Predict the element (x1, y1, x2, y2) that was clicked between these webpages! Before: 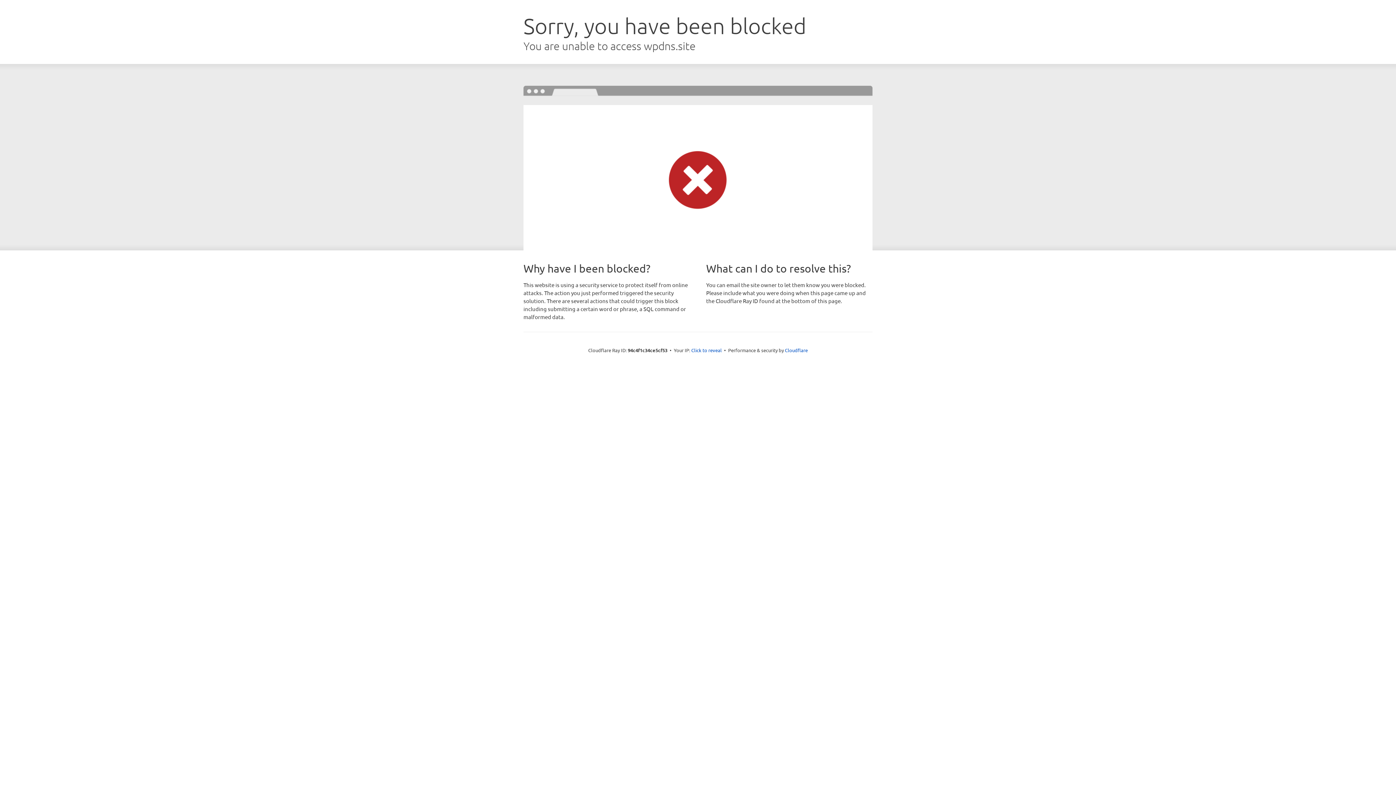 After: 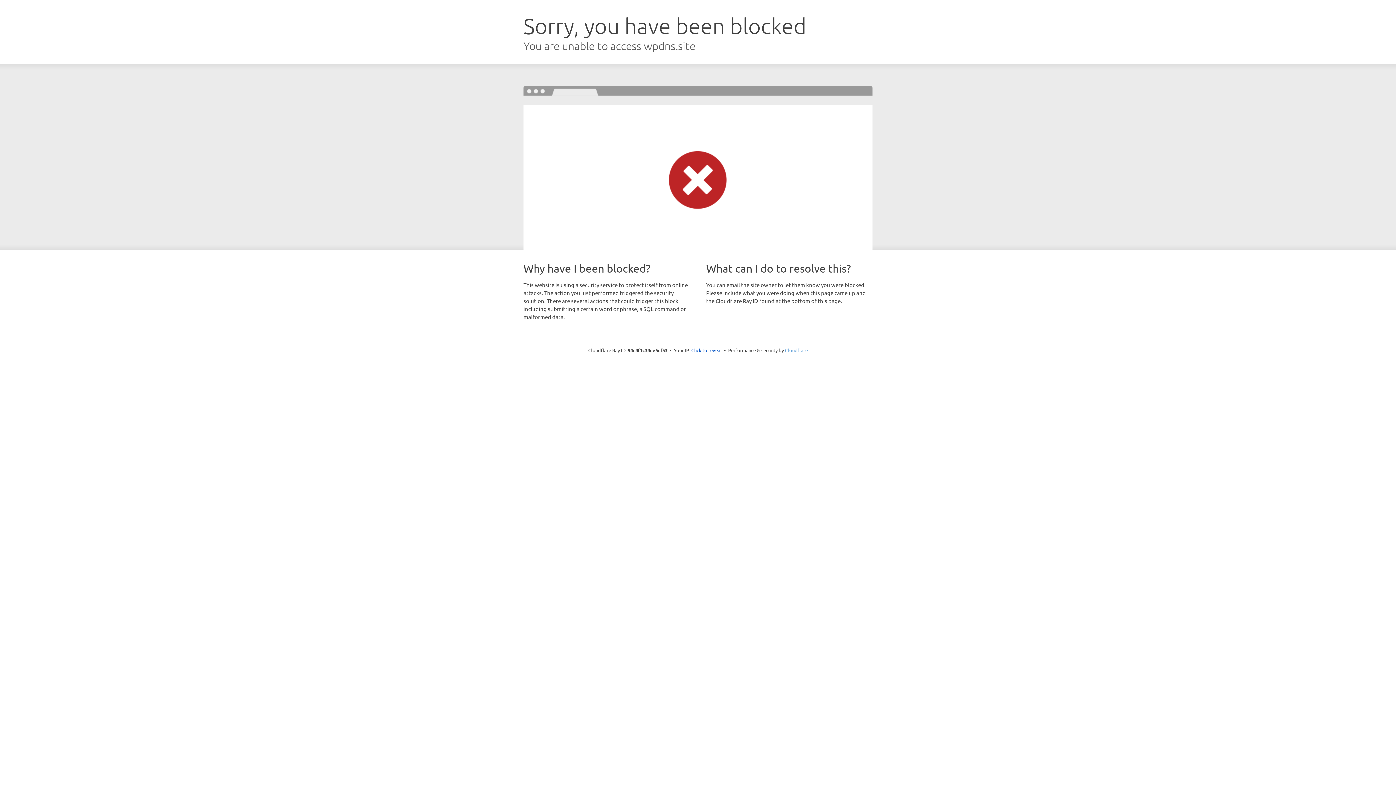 Action: label: Cloudflare bbox: (785, 347, 808, 353)